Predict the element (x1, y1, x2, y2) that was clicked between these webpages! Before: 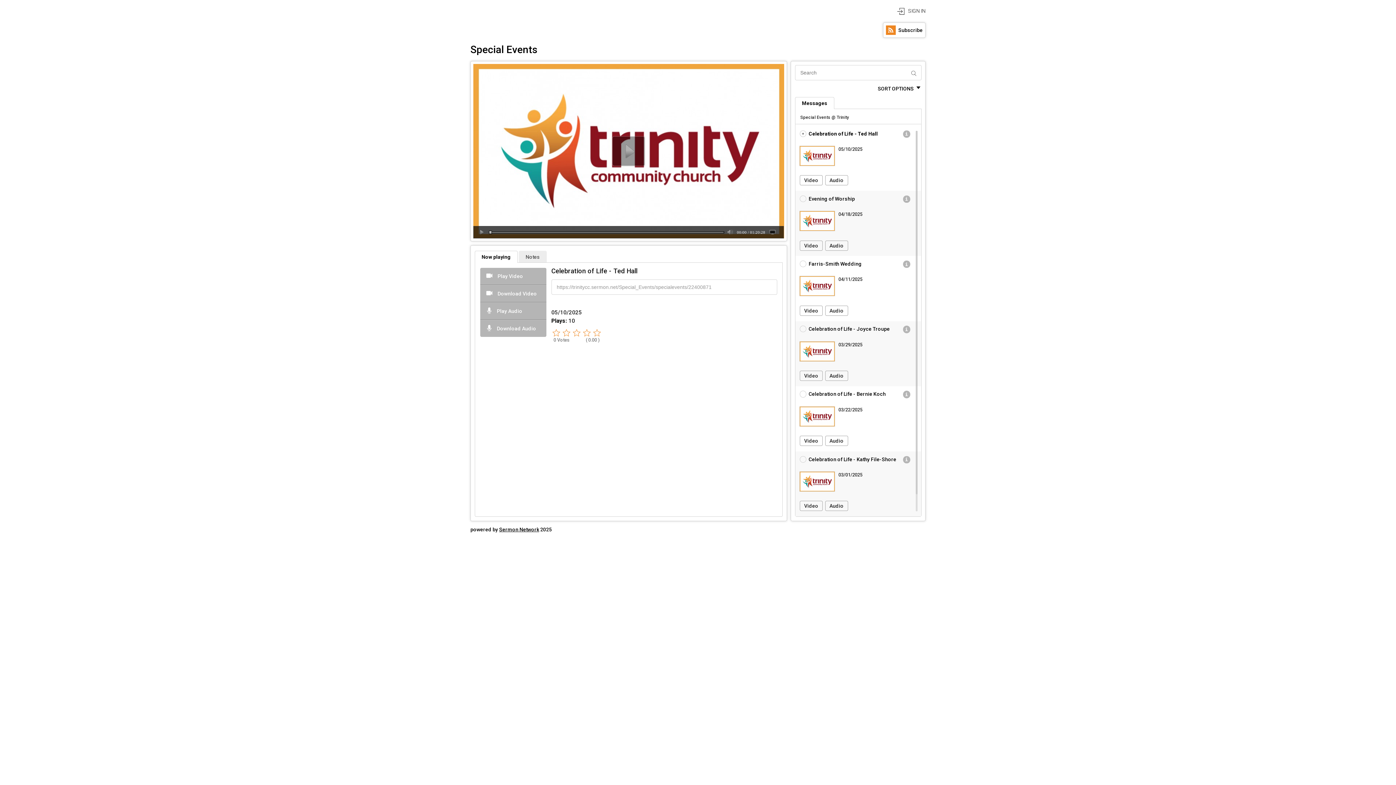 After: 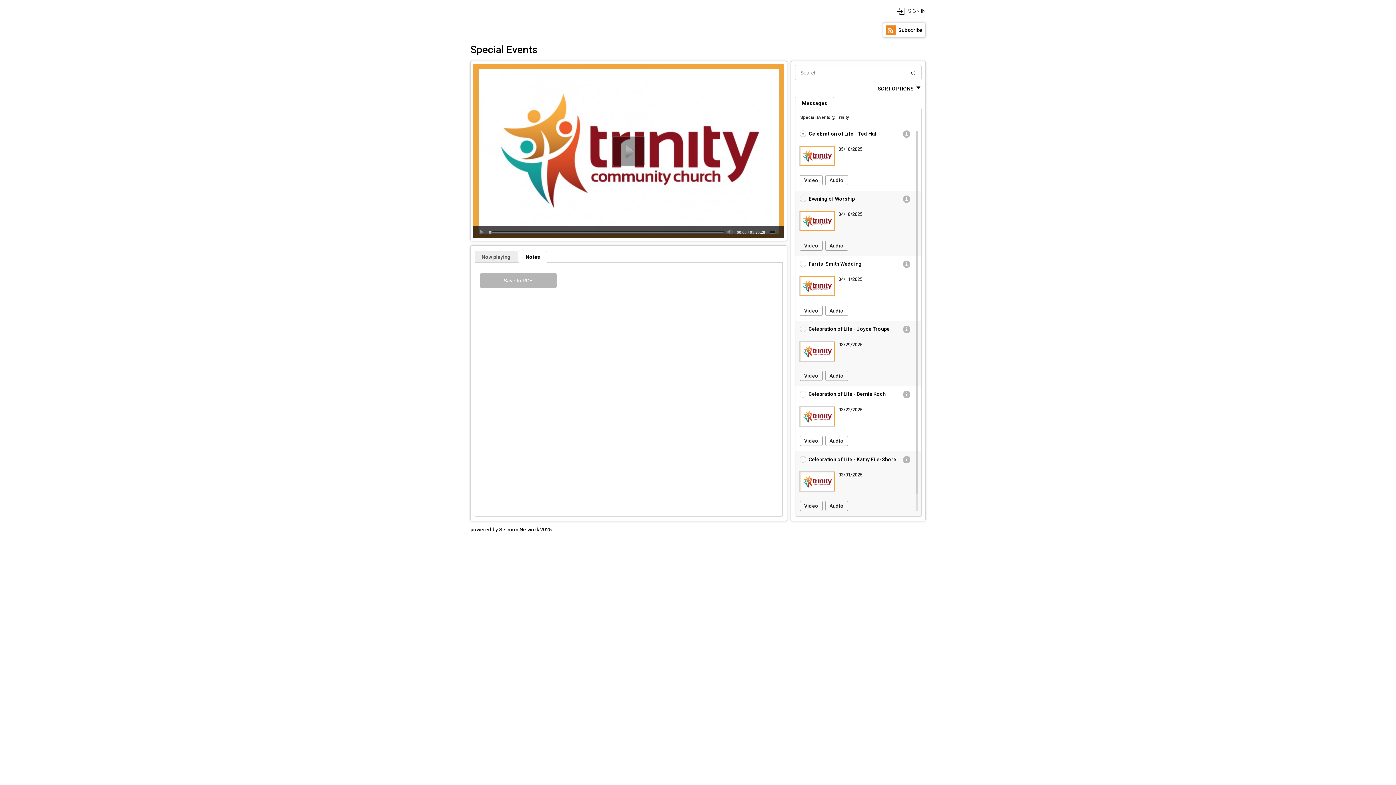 Action: bbox: (519, 251, 546, 263) label: Notes